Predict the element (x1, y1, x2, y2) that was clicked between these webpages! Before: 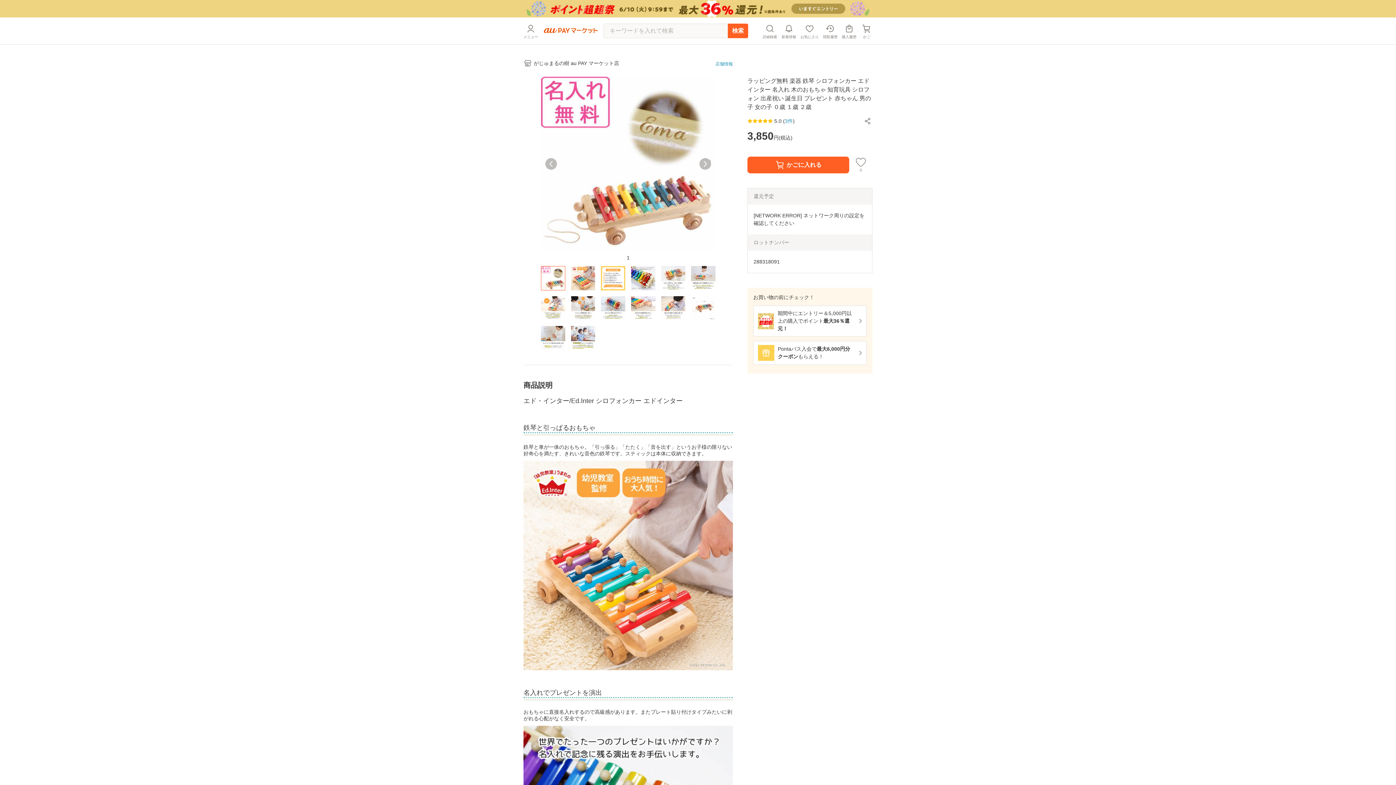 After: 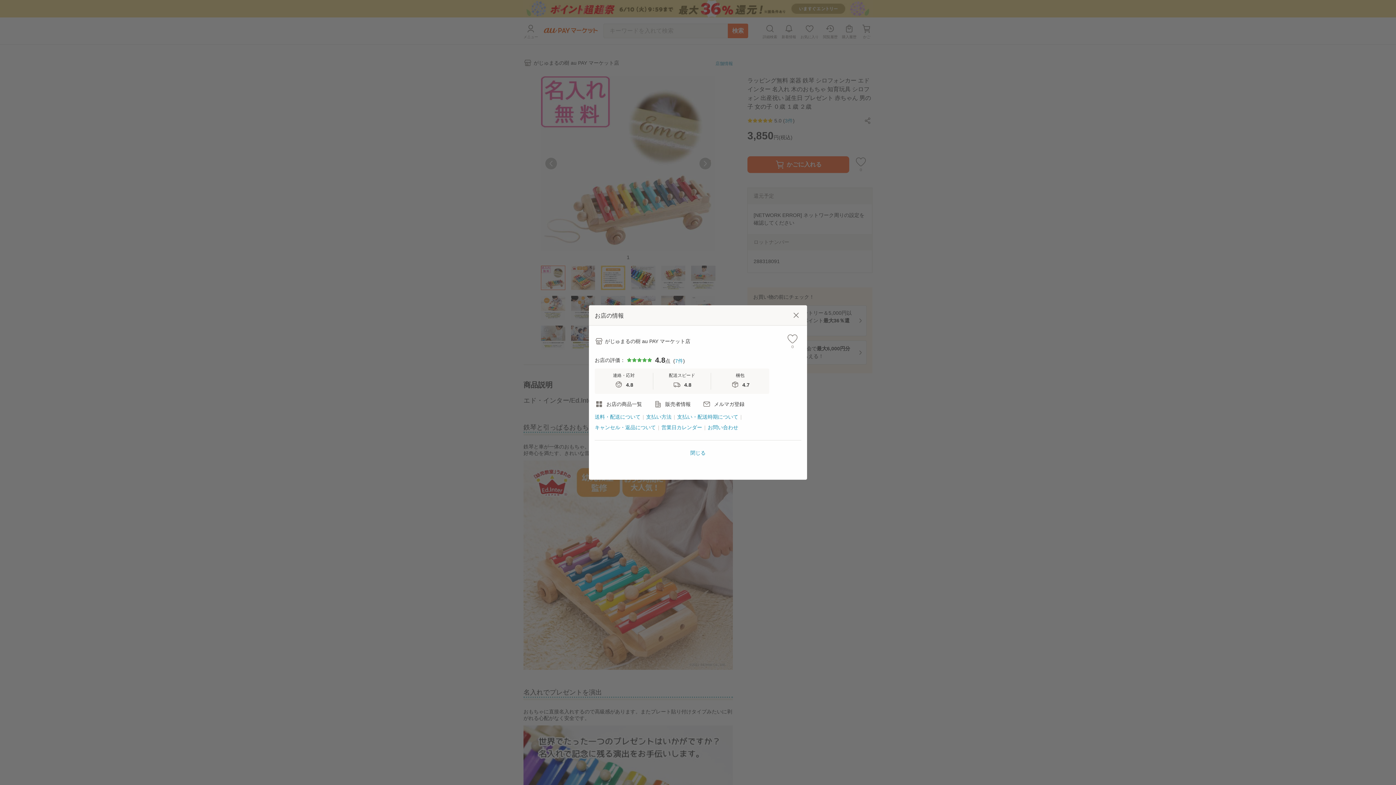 Action: bbox: (715, 61, 733, 66) label: 店舗情報